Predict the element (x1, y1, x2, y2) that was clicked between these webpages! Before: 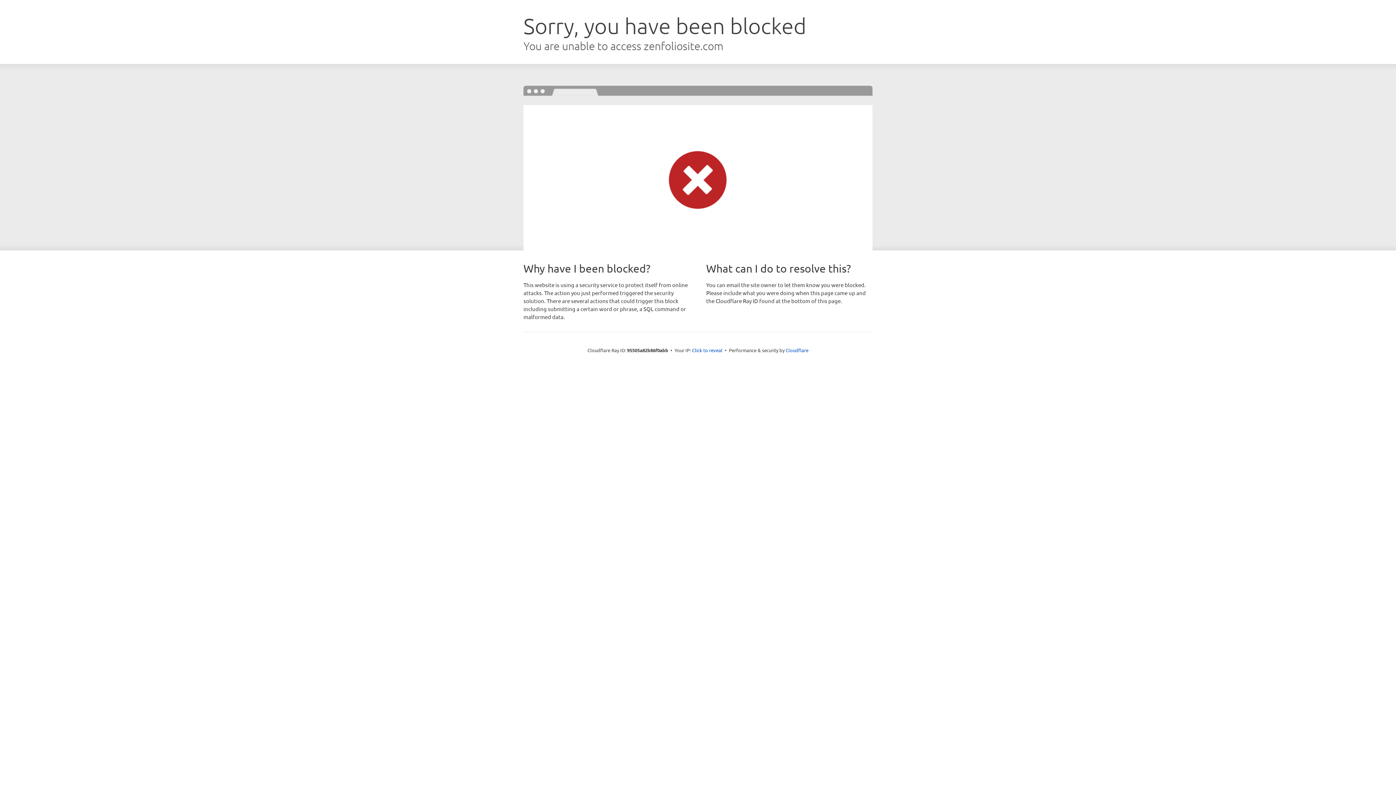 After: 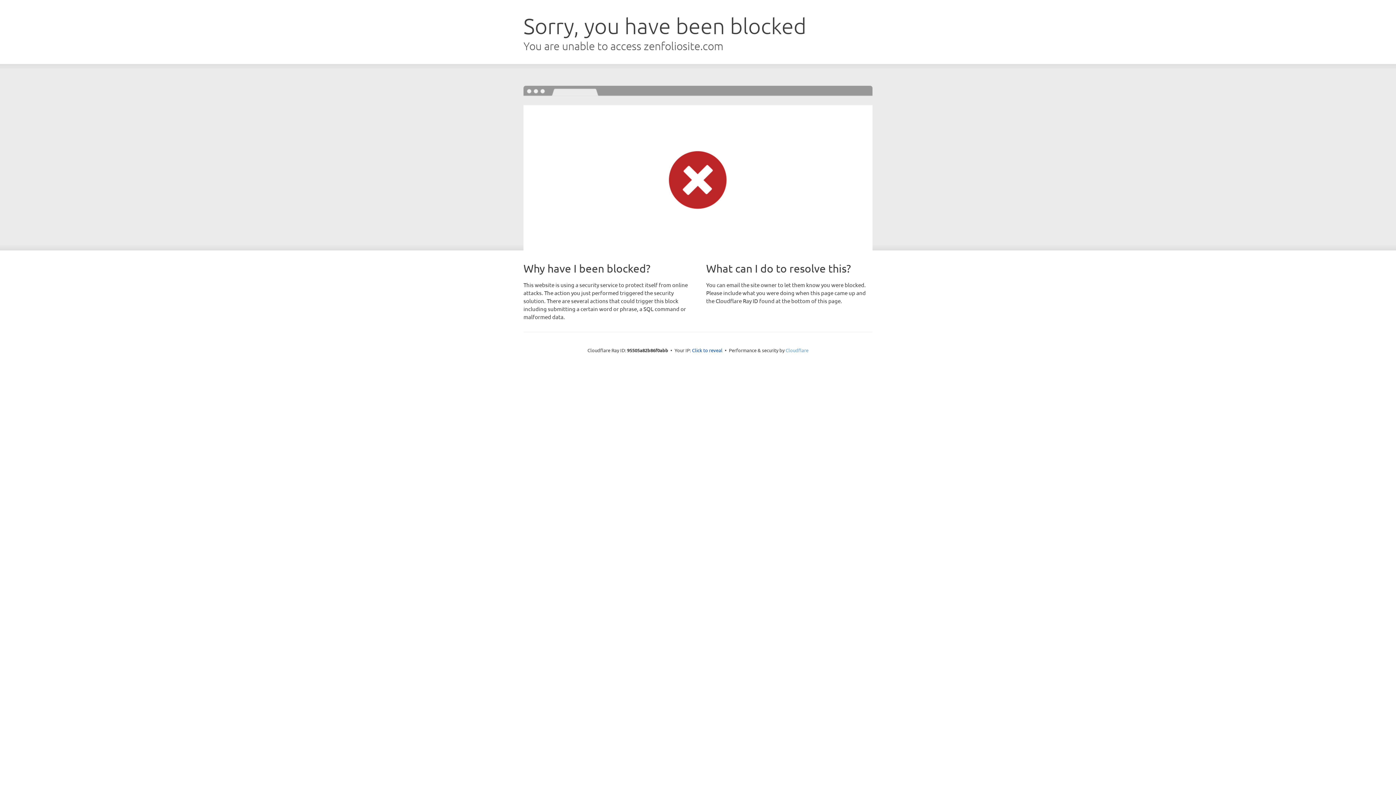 Action: label: Cloudflare bbox: (785, 347, 808, 353)